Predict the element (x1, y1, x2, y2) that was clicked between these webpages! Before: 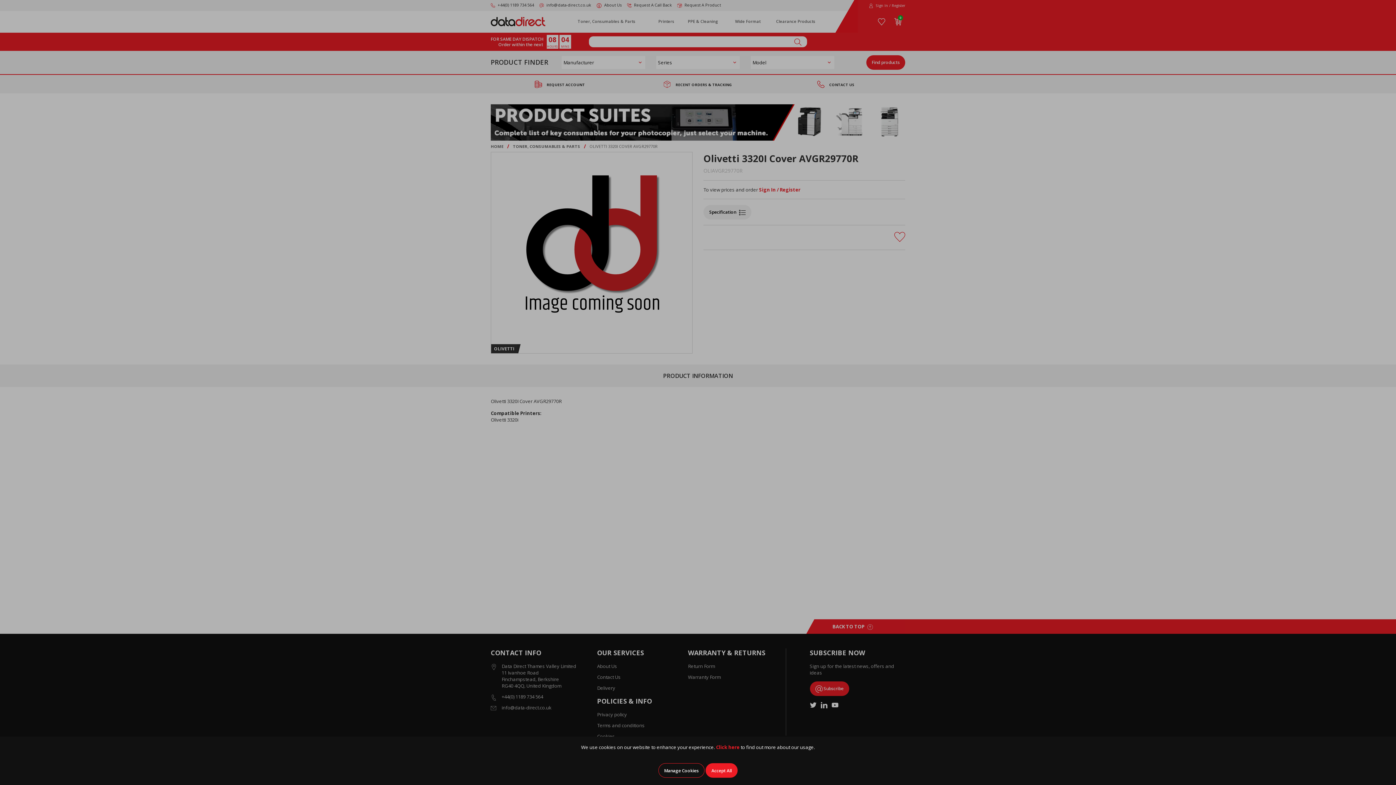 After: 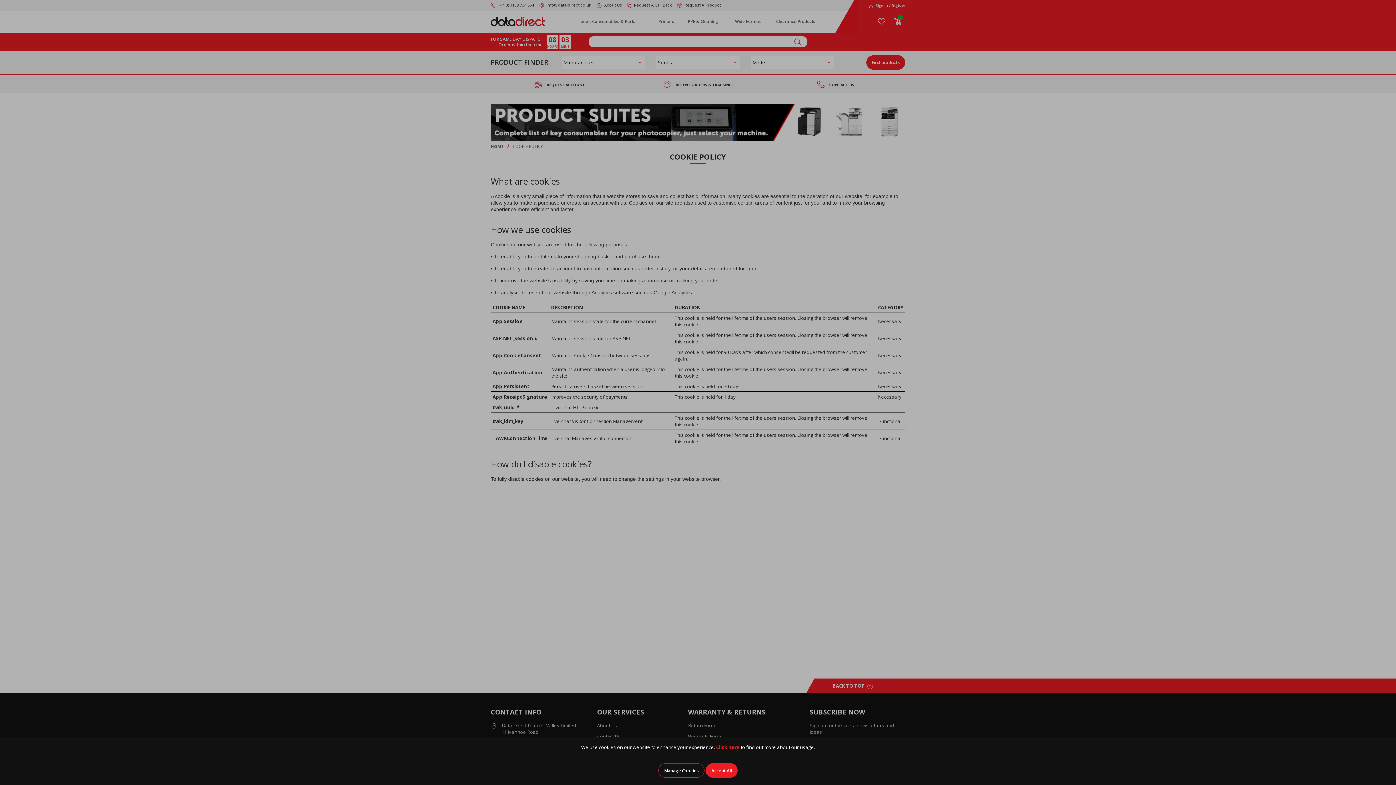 Action: bbox: (716, 744, 739, 750) label: Click here